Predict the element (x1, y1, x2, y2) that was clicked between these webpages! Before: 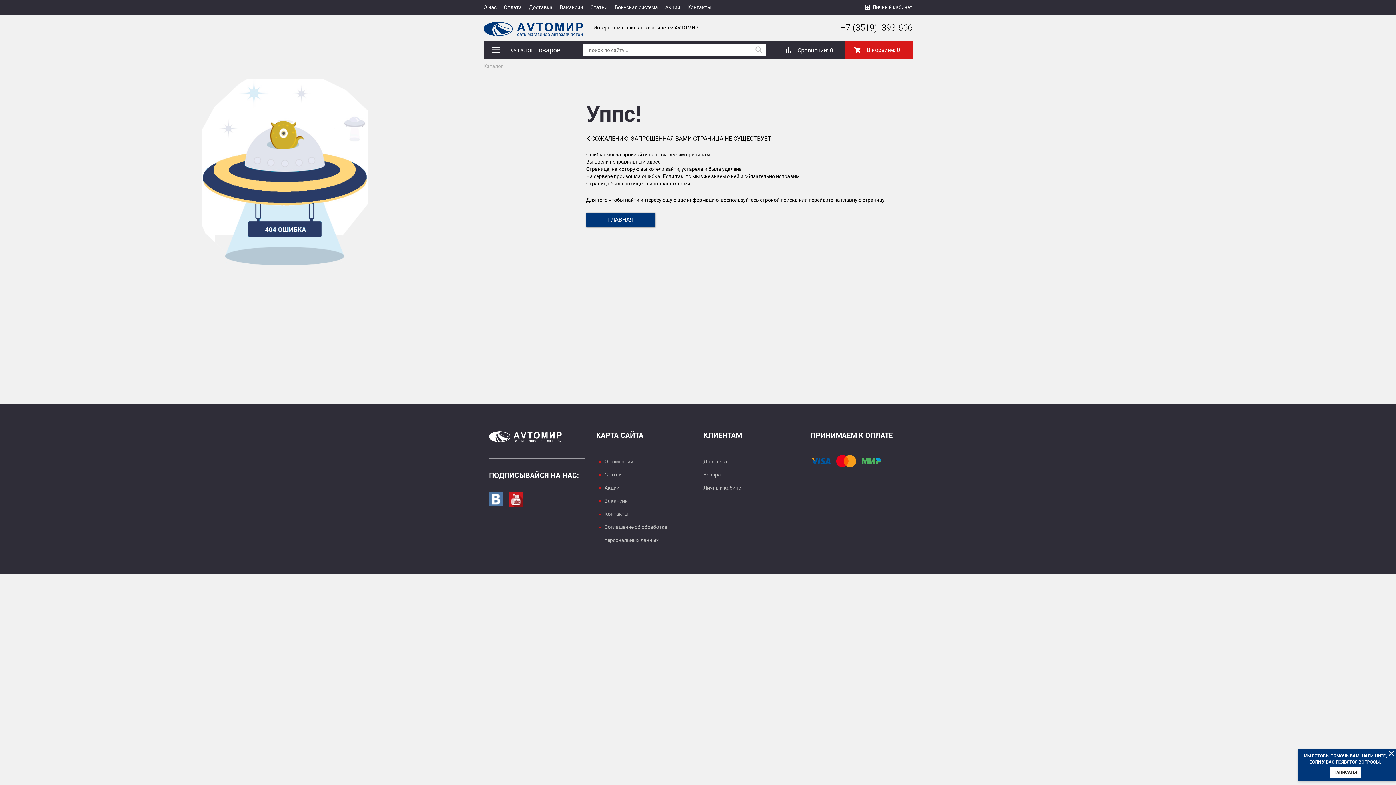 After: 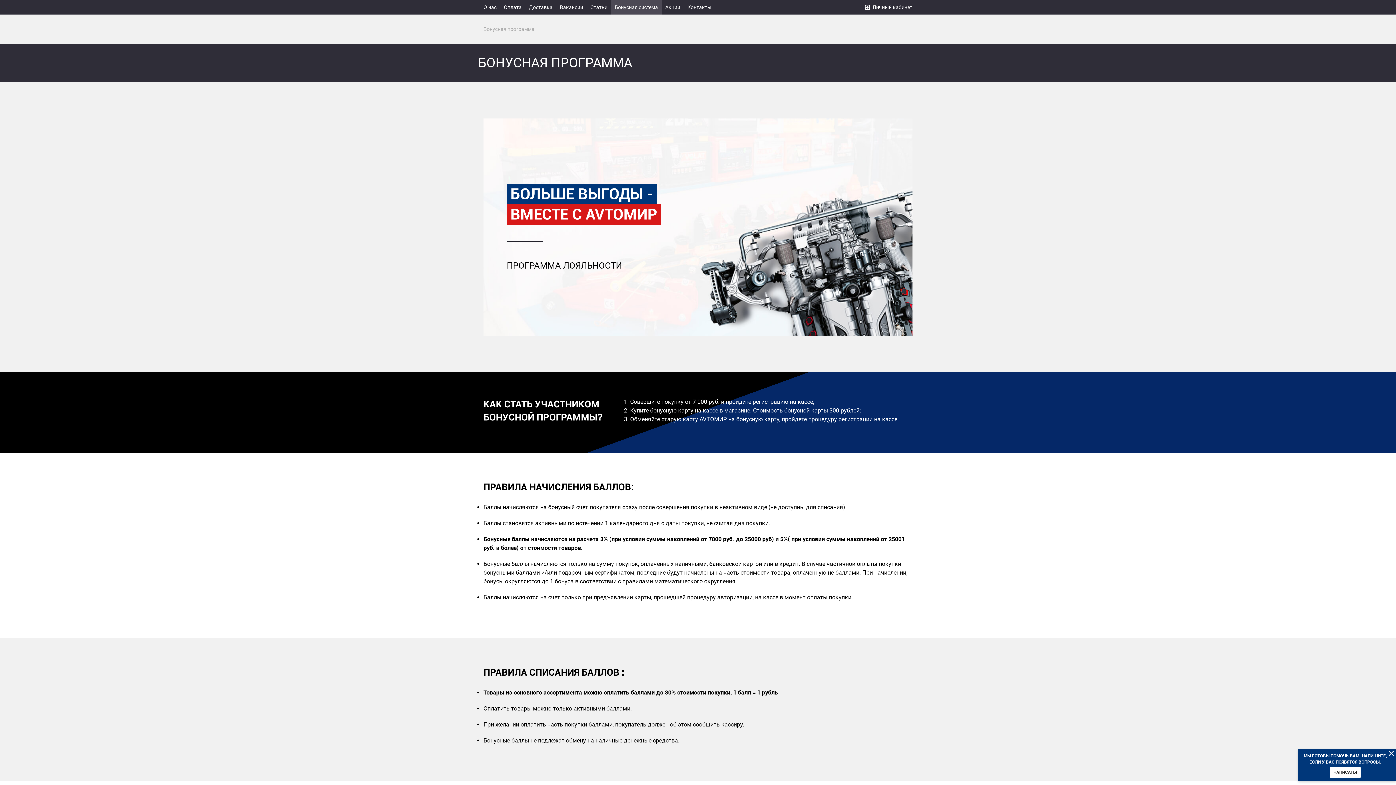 Action: label: Бонусная система bbox: (611, 0, 661, 14)